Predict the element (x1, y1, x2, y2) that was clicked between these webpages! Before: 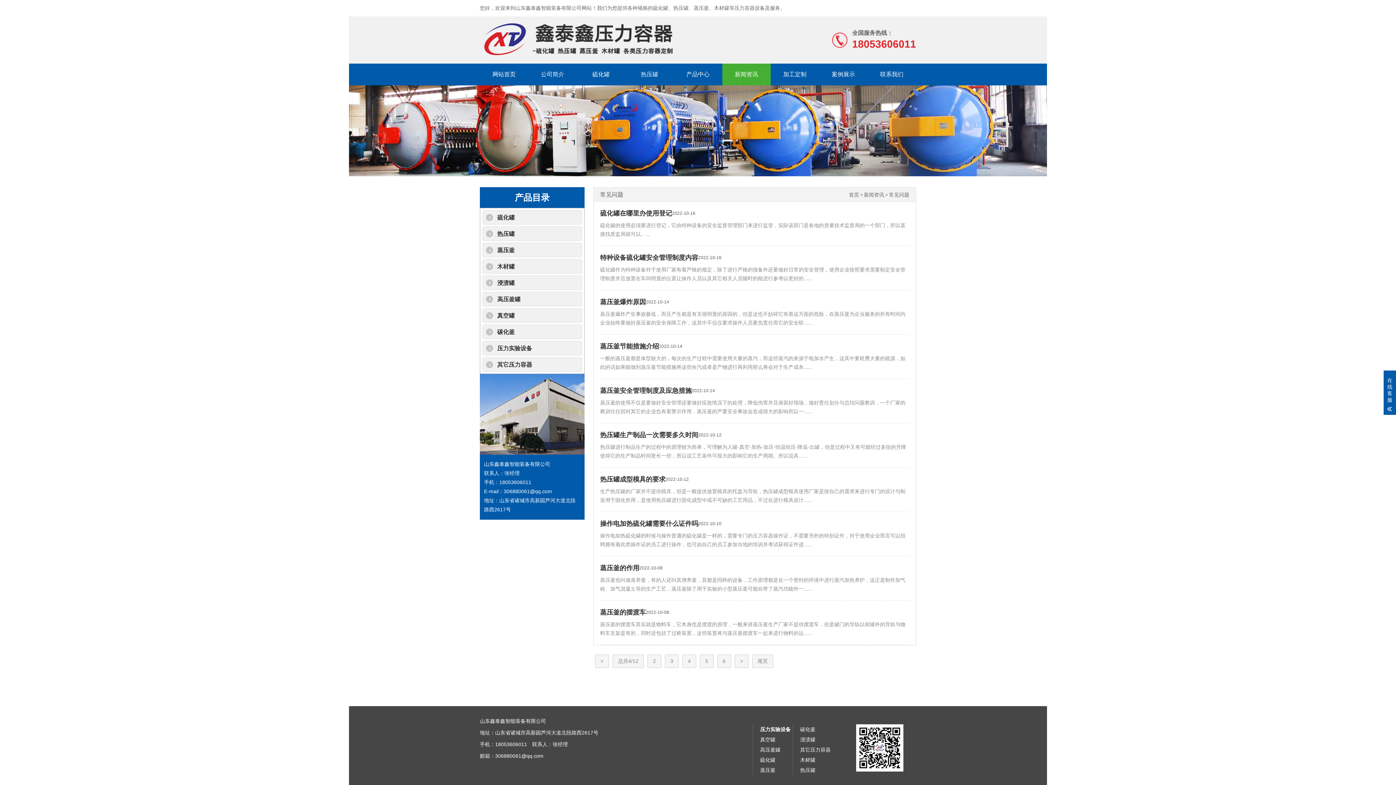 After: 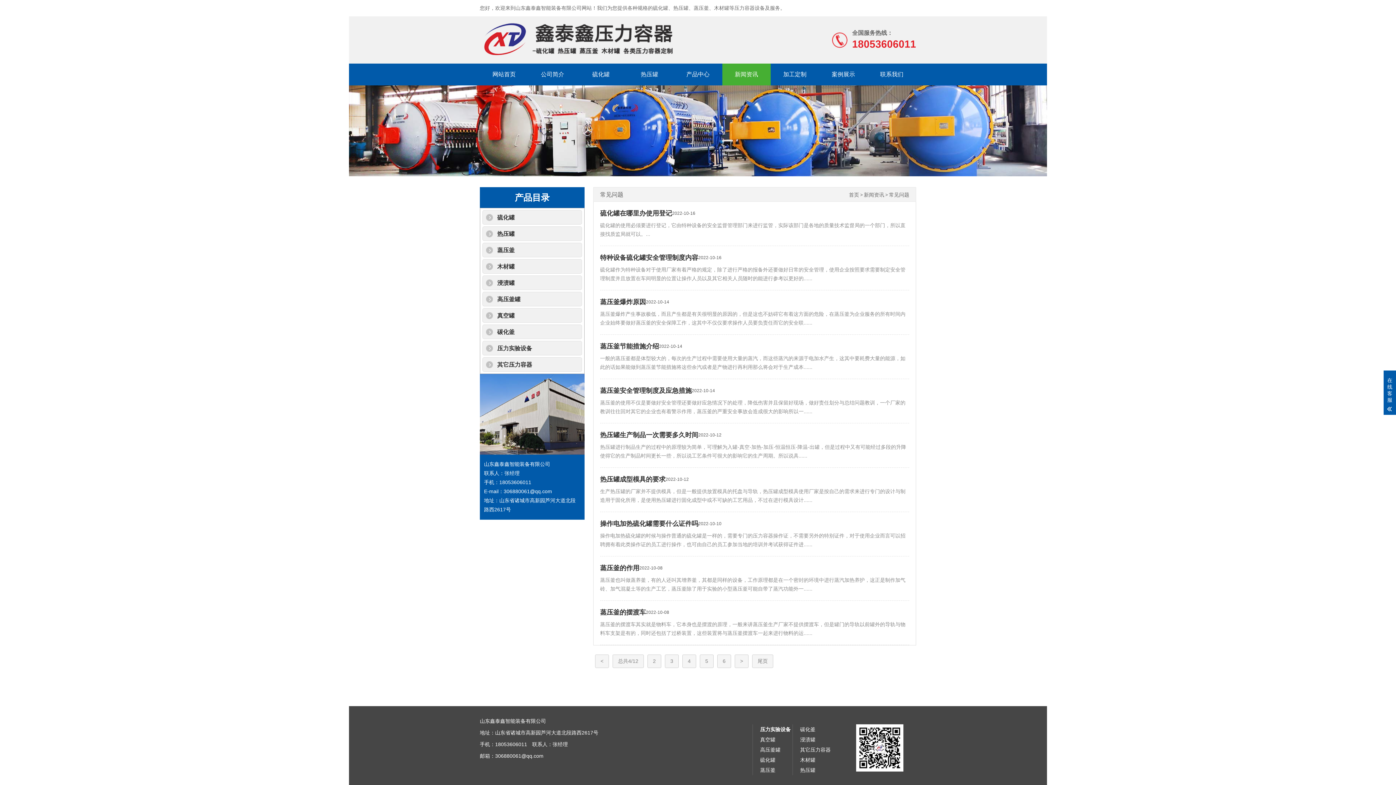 Action: label: 压力实验设备 bbox: (497, 345, 532, 351)